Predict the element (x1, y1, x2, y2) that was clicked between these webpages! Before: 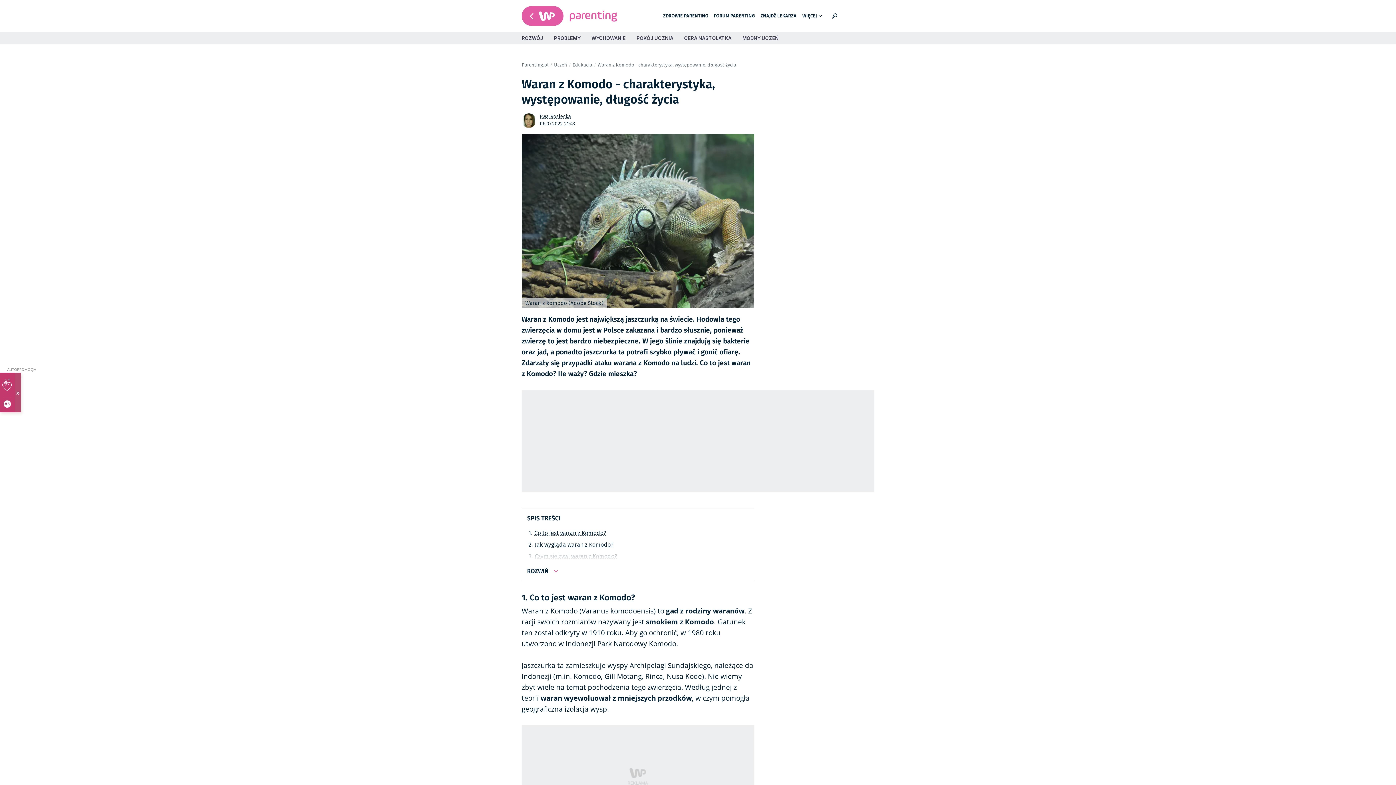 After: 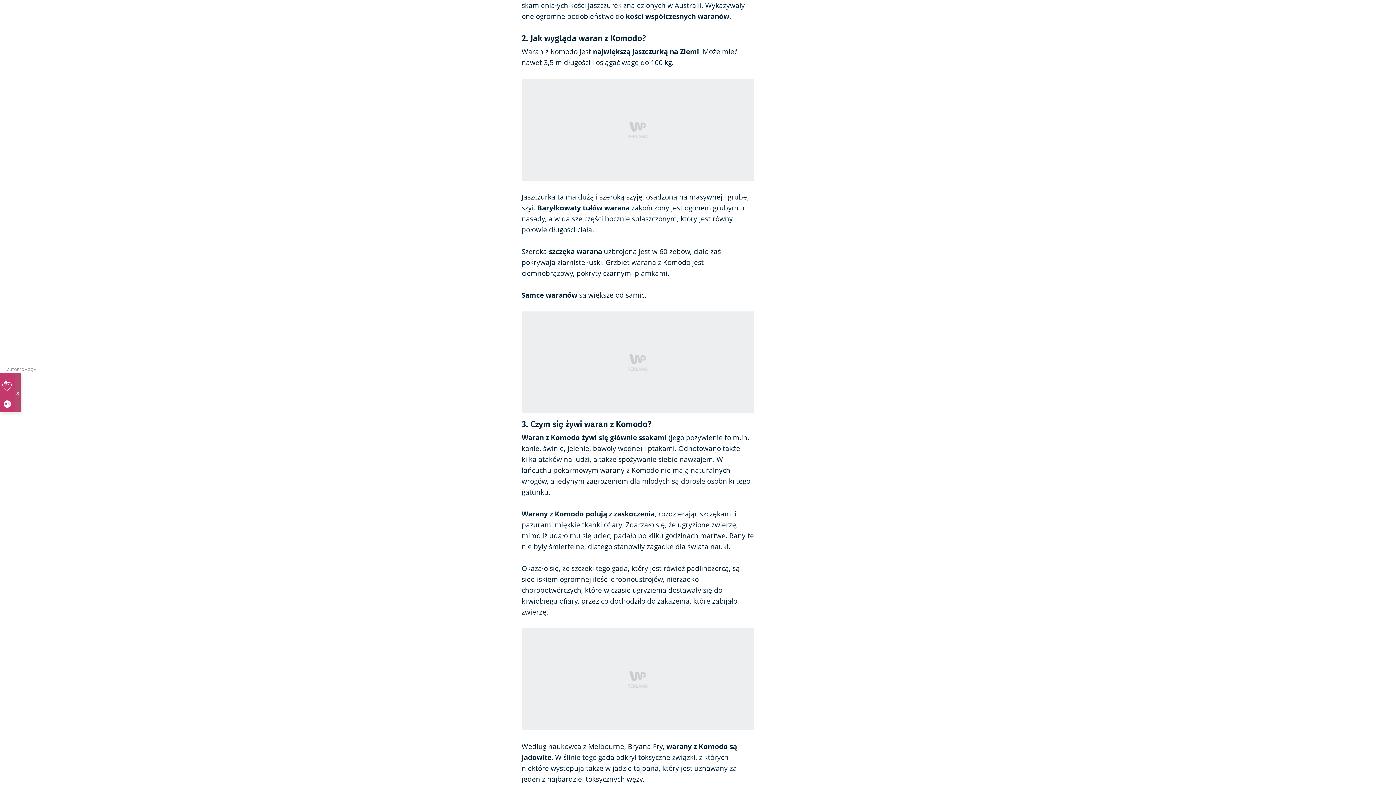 Action: bbox: (528, 540, 749, 552) label: 2.
Jak wygląda waran z Komodo?